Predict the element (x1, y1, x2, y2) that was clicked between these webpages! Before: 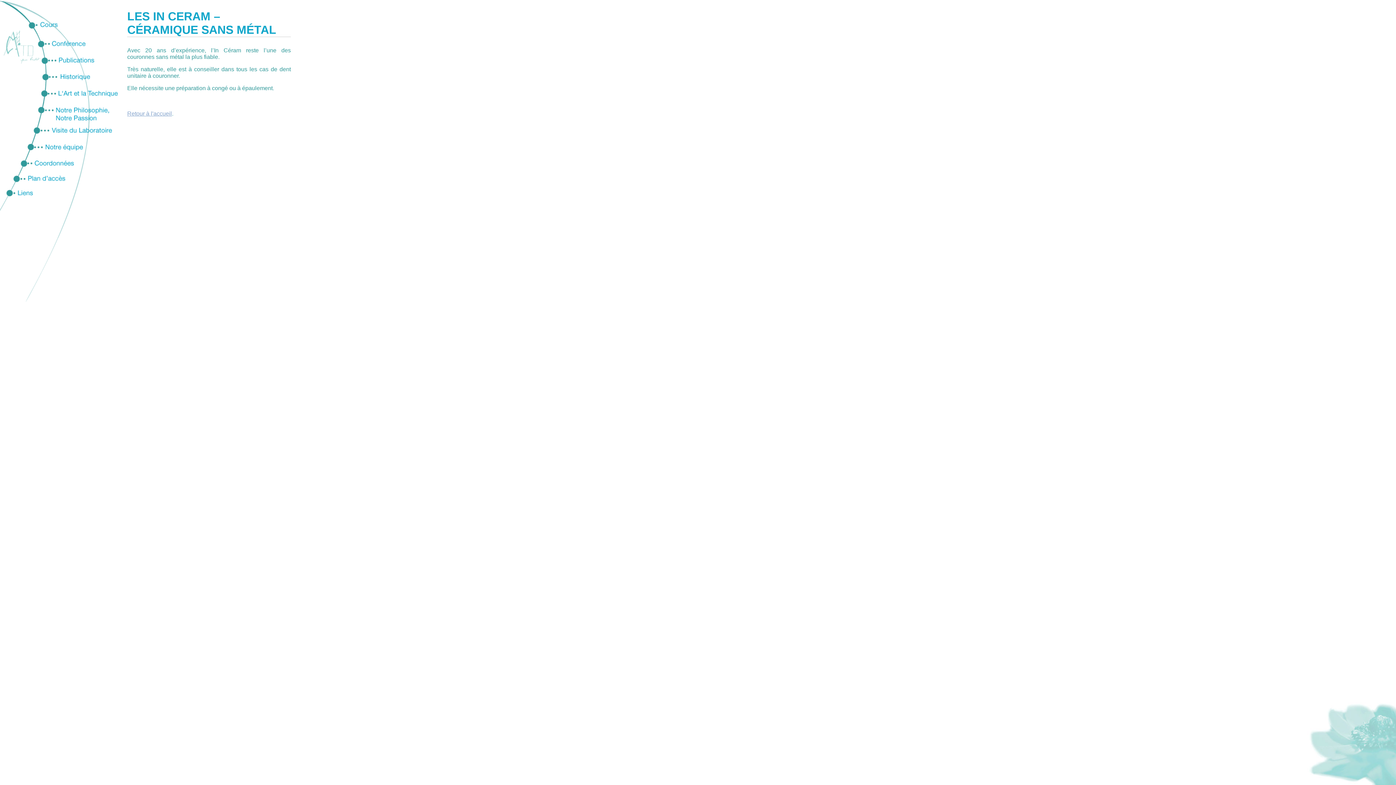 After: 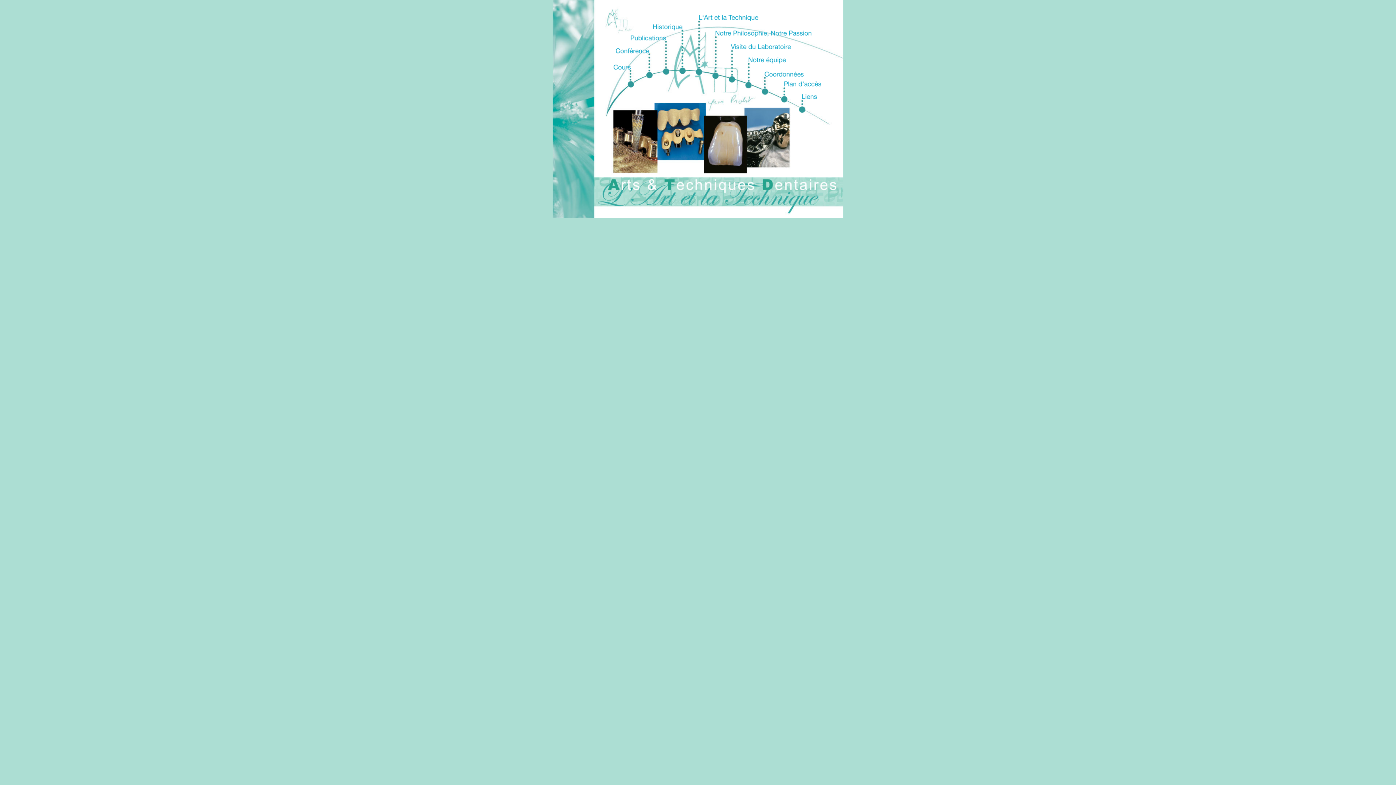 Action: bbox: (127, 110, 172, 116) label: Retour à l'accueil